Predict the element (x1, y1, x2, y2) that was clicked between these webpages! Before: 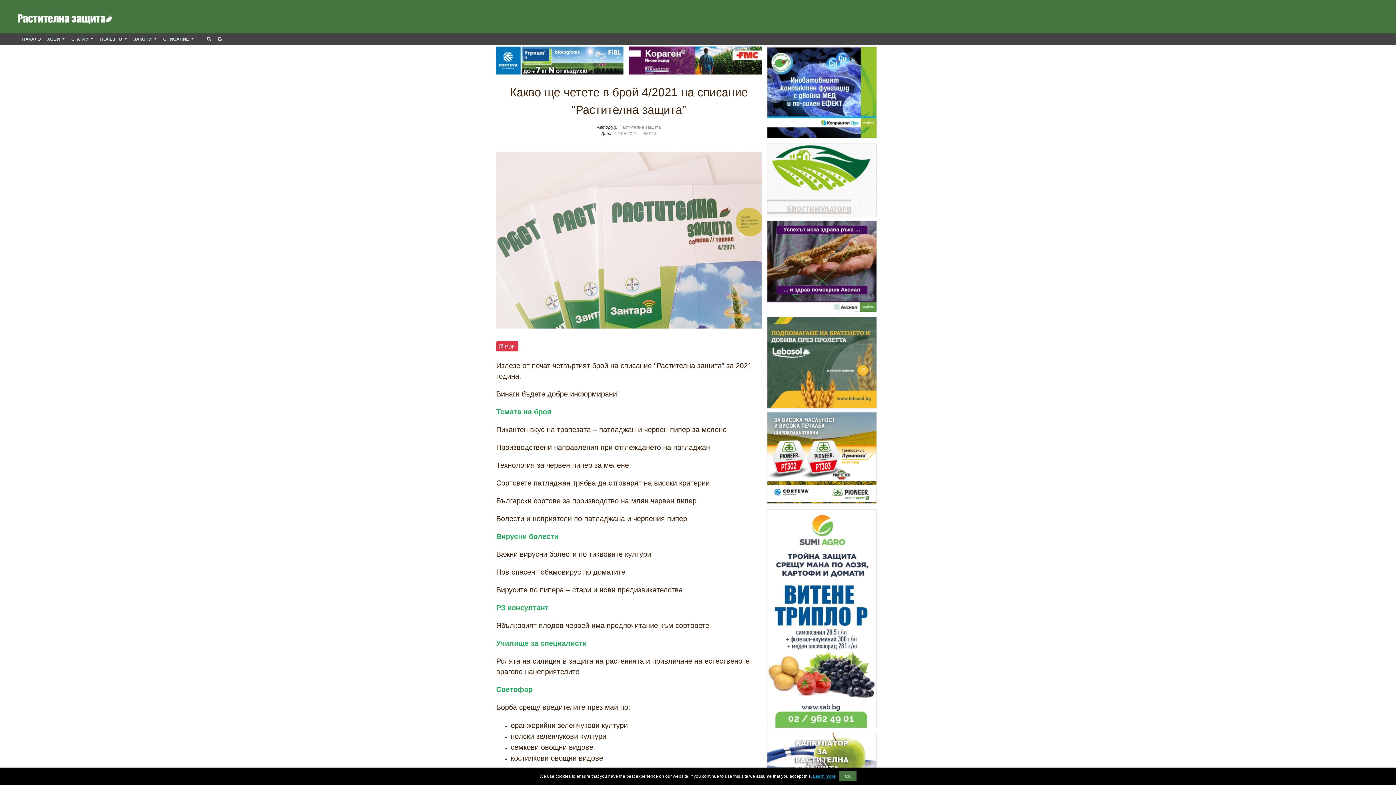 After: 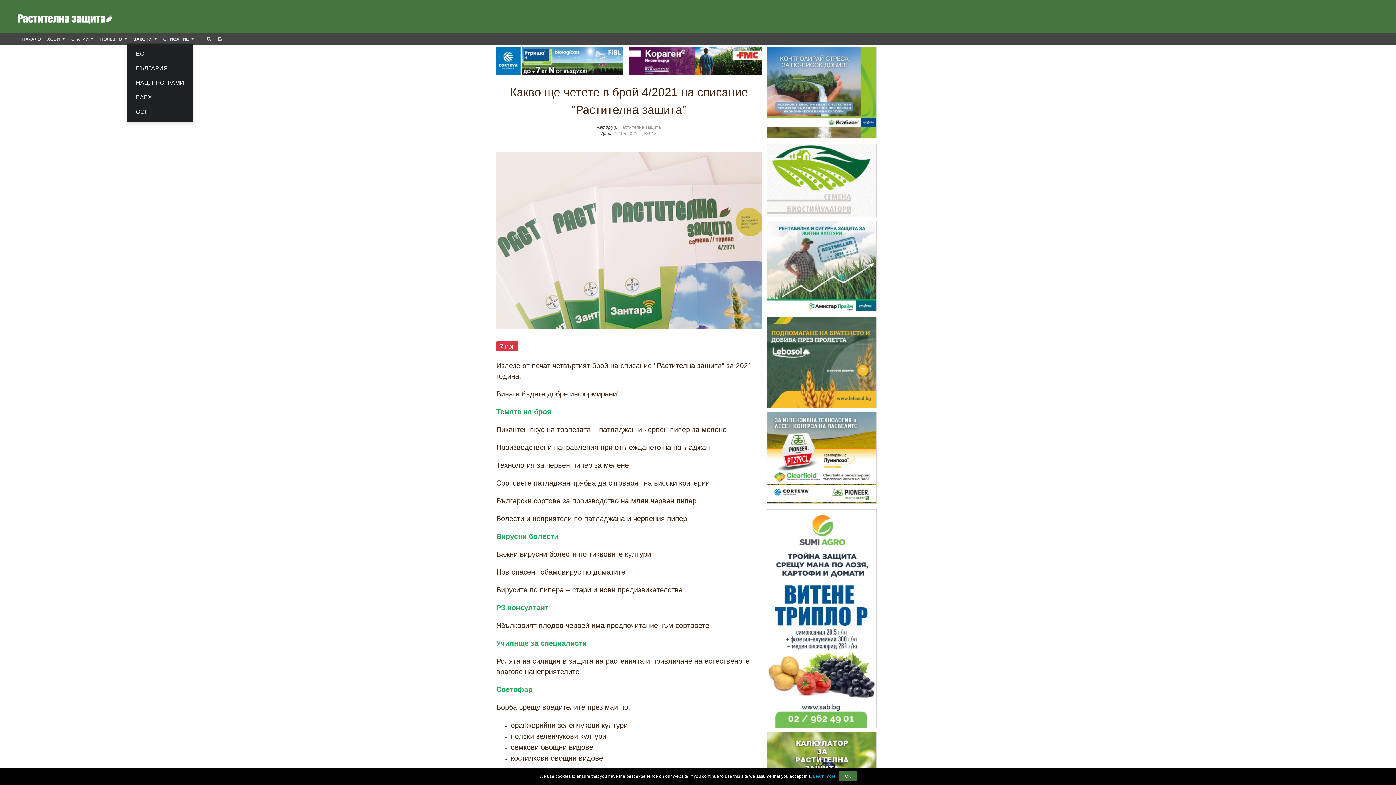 Action: label: ЗАКОНИ  bbox: (126, 33, 156, 45)